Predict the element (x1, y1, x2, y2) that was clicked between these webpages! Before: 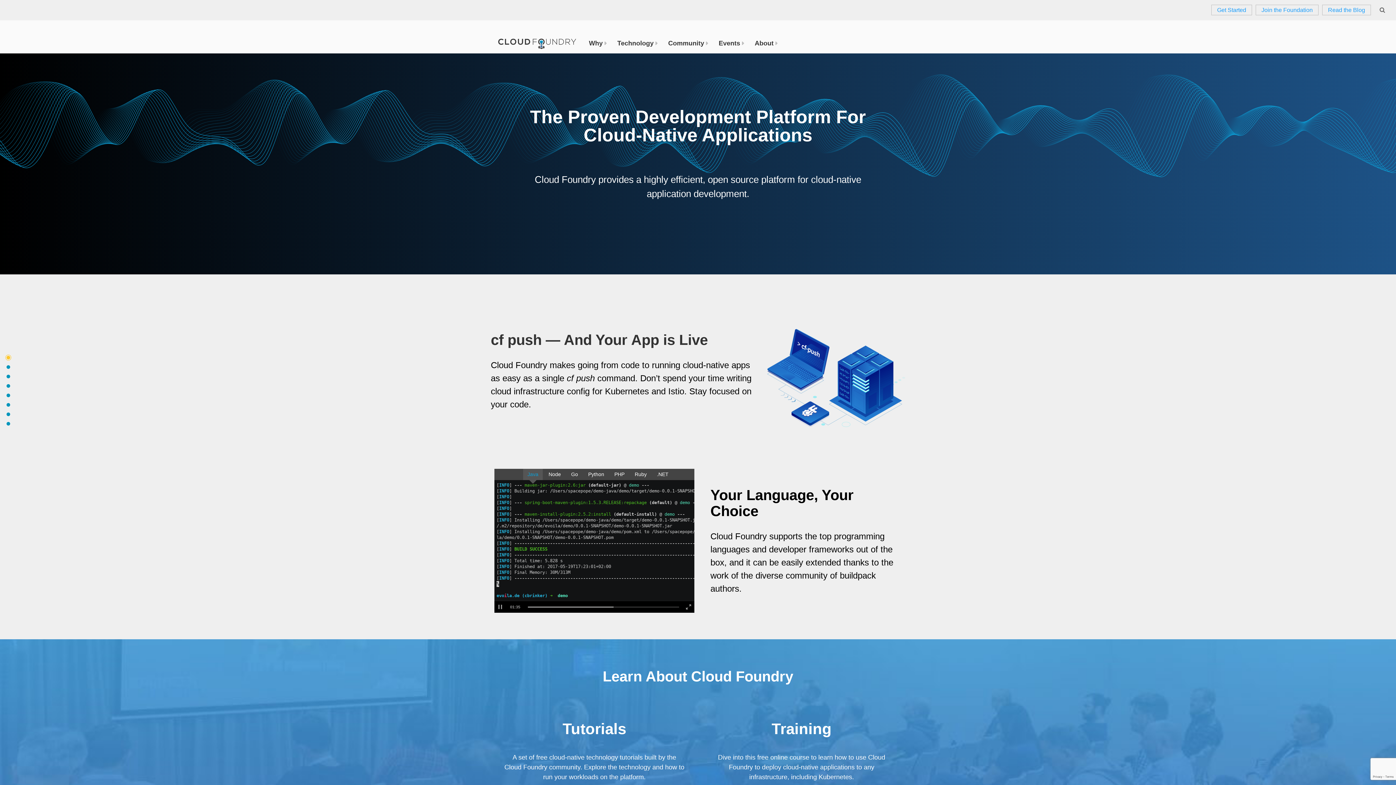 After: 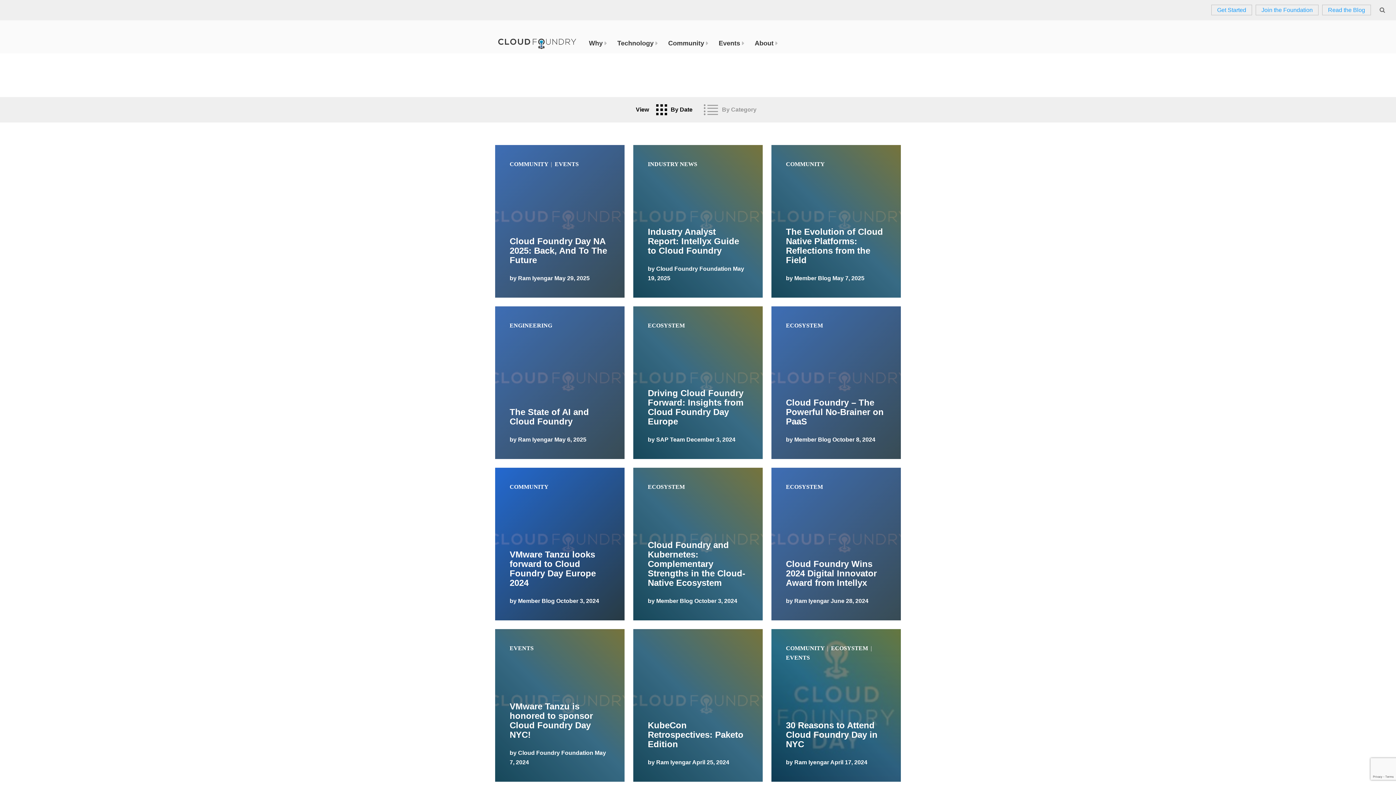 Action: bbox: (1322, 4, 1371, 15) label: Read the Blog